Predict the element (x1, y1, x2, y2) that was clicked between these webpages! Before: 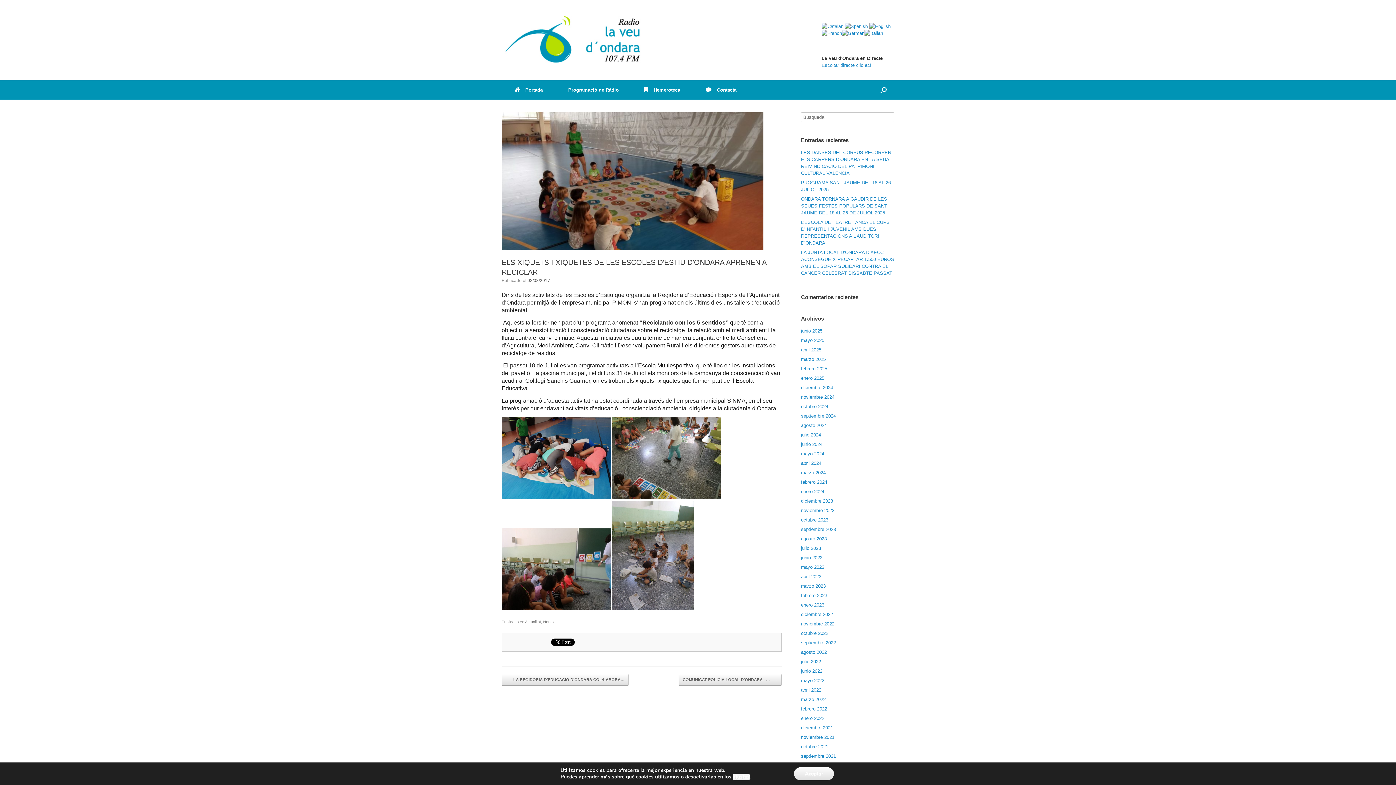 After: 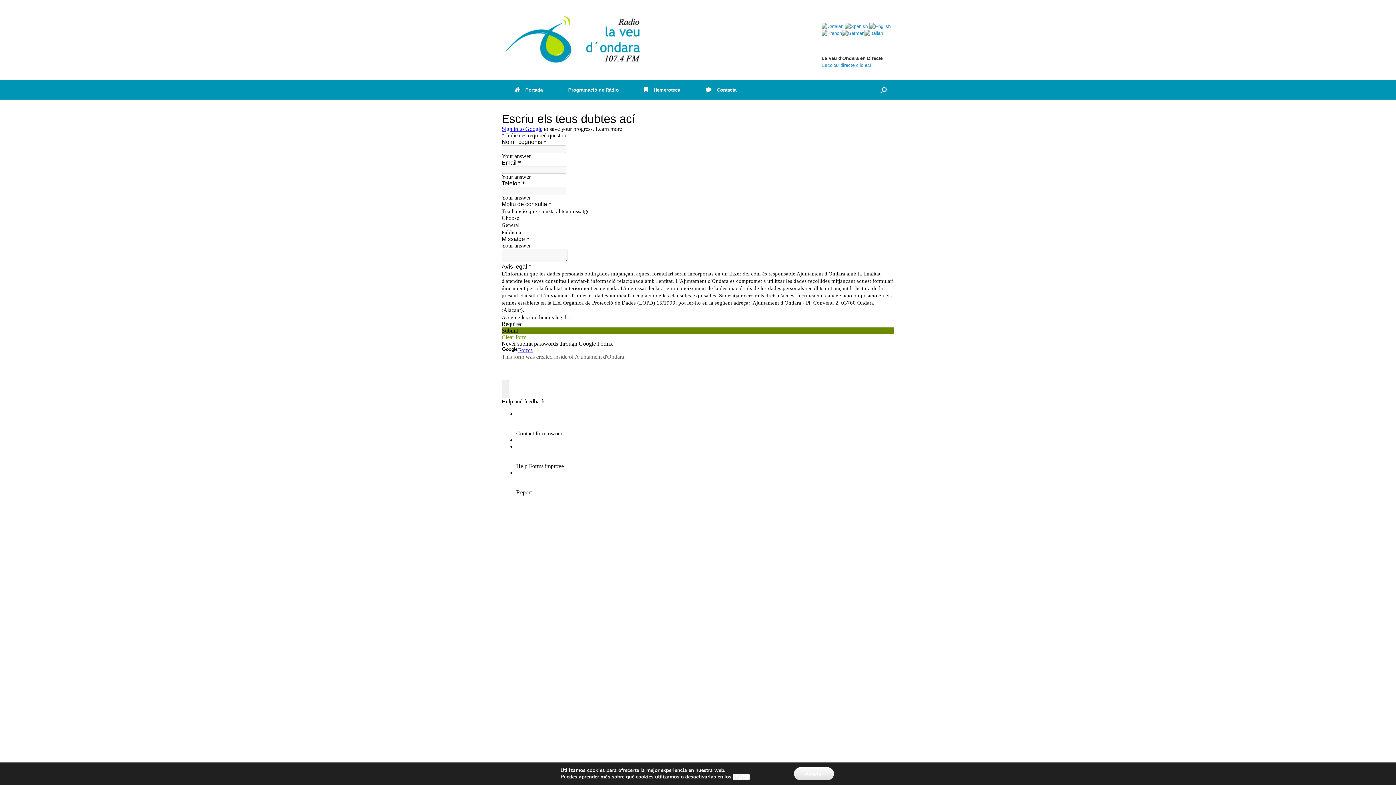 Action: label: Contacta bbox: (693, 80, 749, 99)